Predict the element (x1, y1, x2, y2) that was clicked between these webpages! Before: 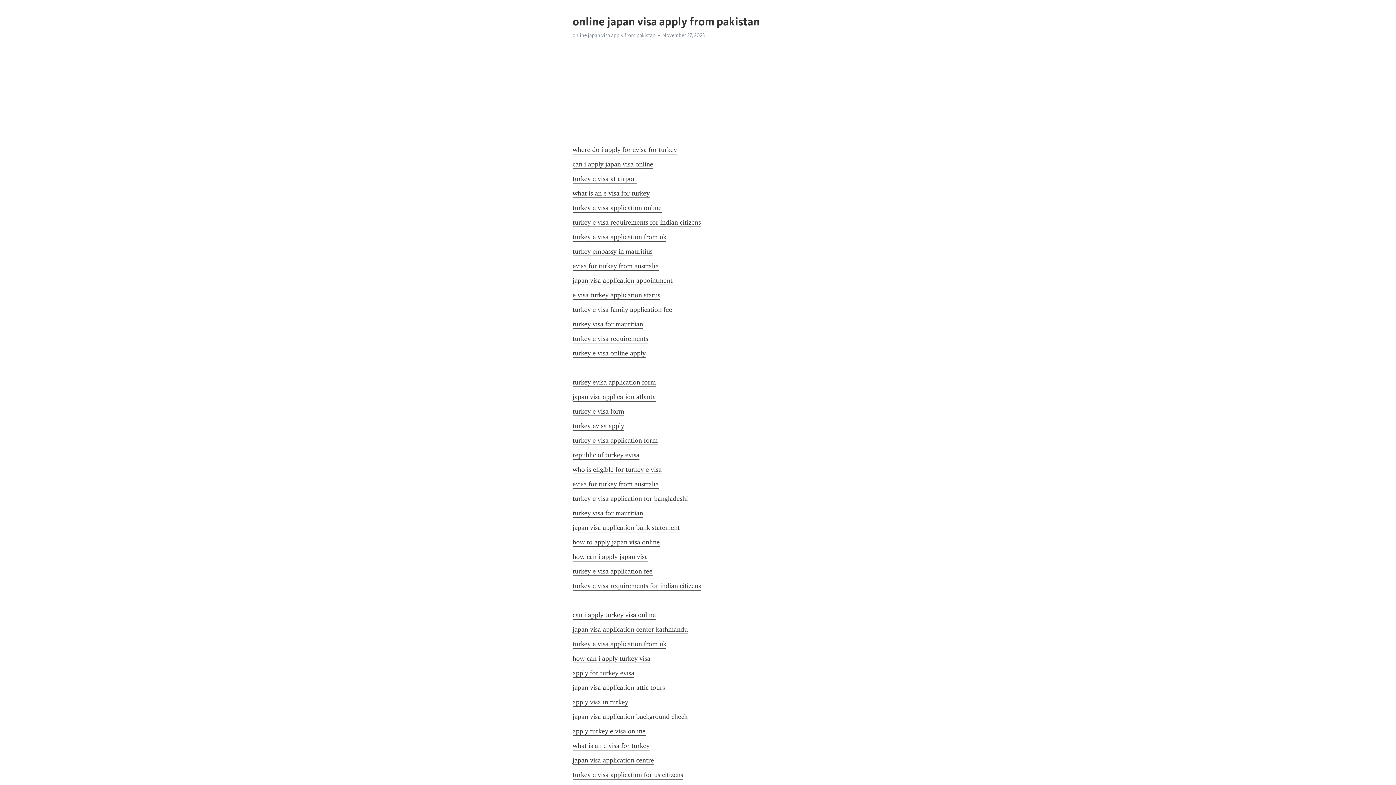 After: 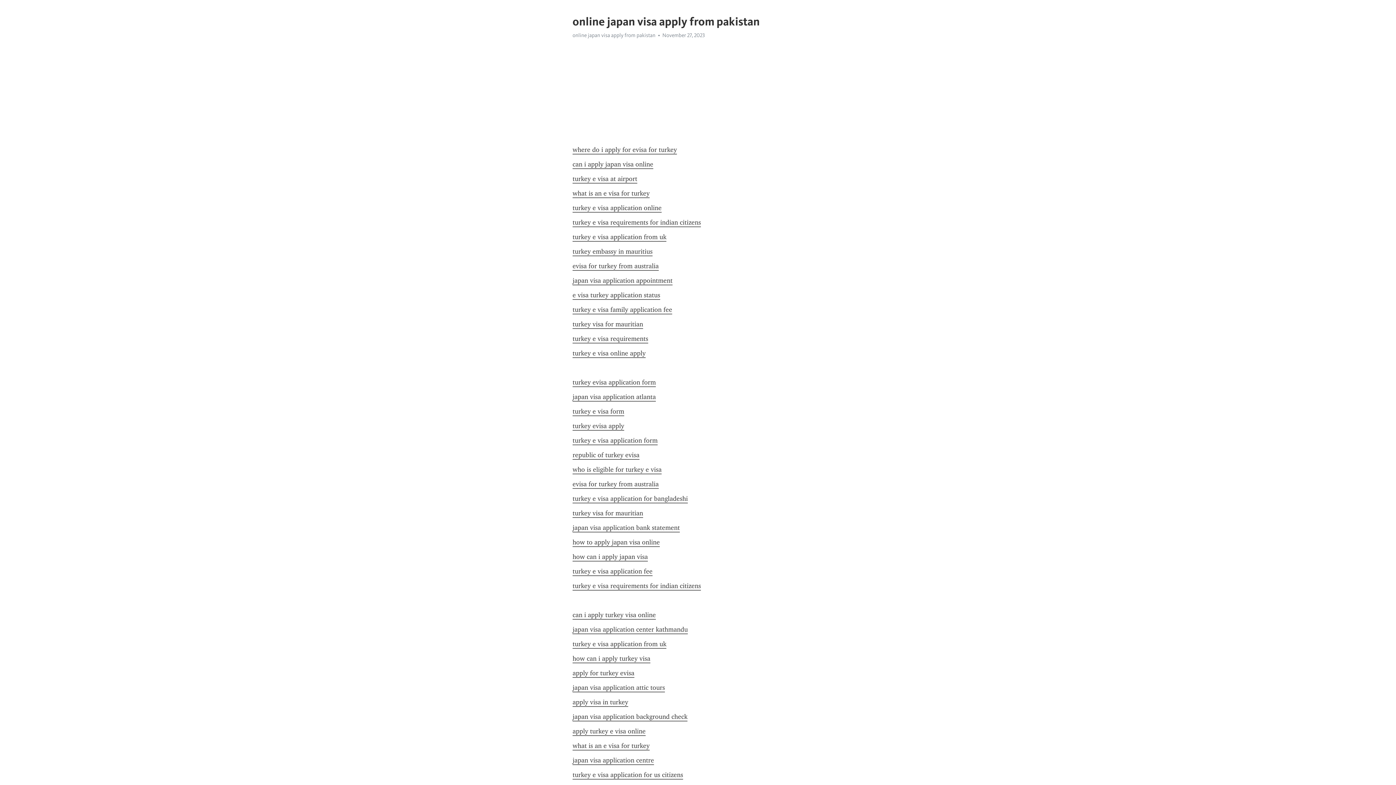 Action: bbox: (572, 756, 654, 765) label: japan visa application centre